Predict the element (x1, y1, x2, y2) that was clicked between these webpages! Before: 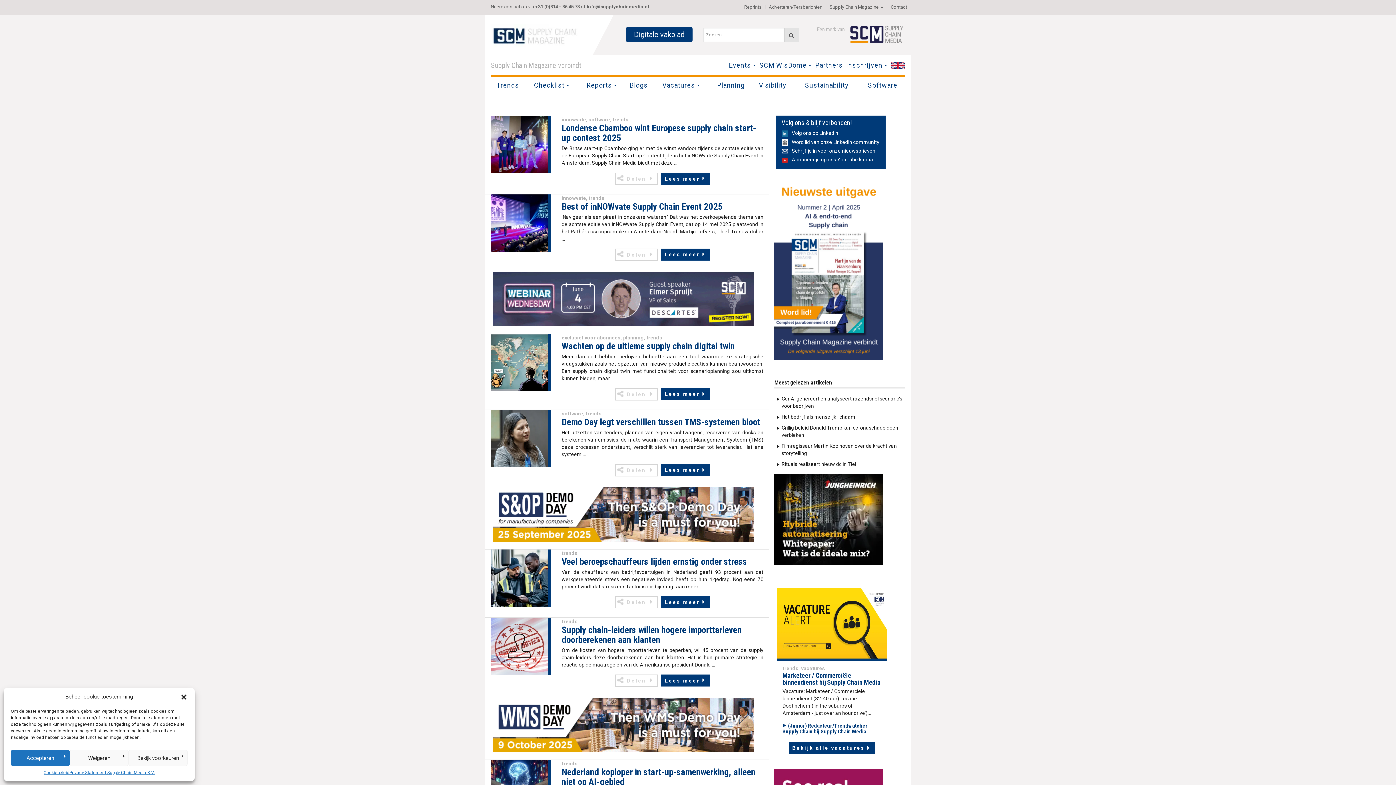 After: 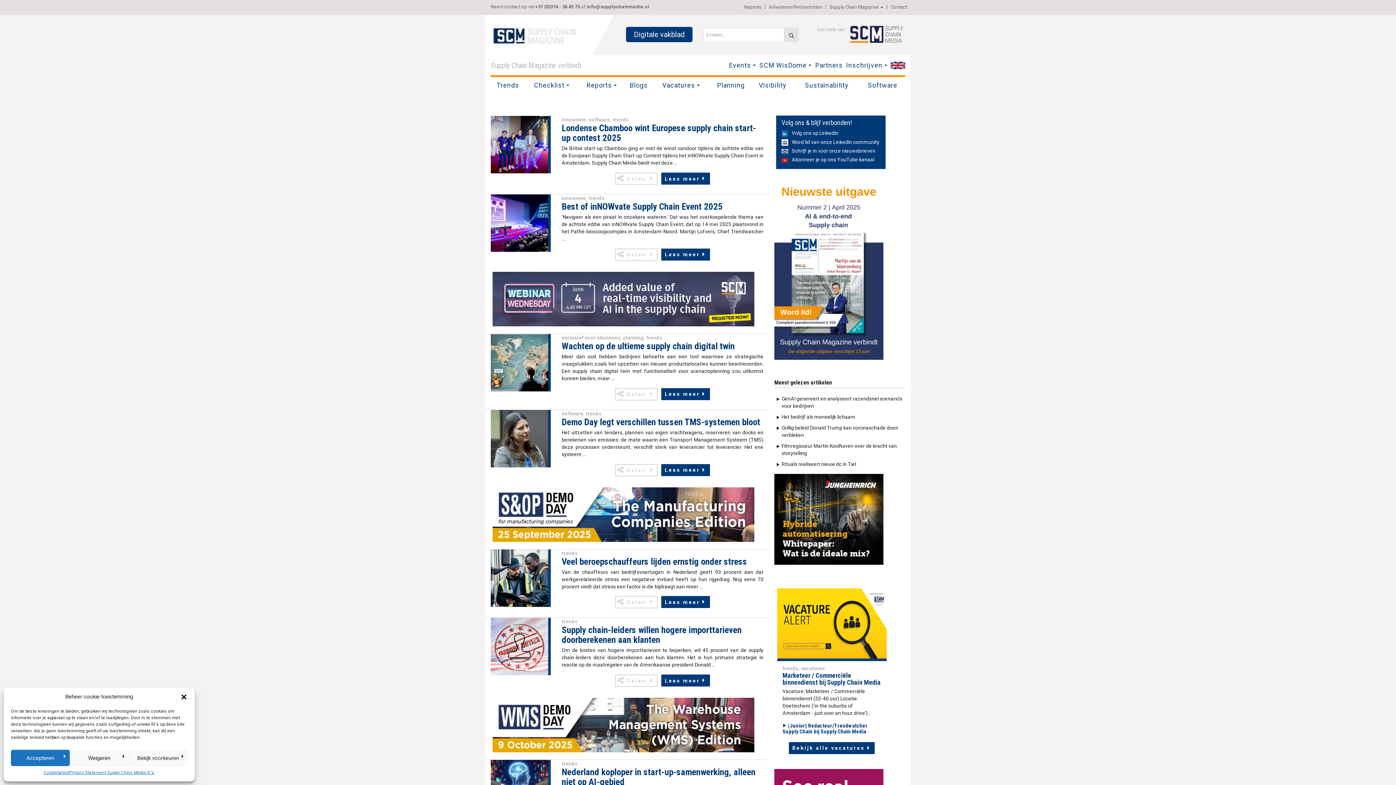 Action: bbox: (490, 32, 581, 38)